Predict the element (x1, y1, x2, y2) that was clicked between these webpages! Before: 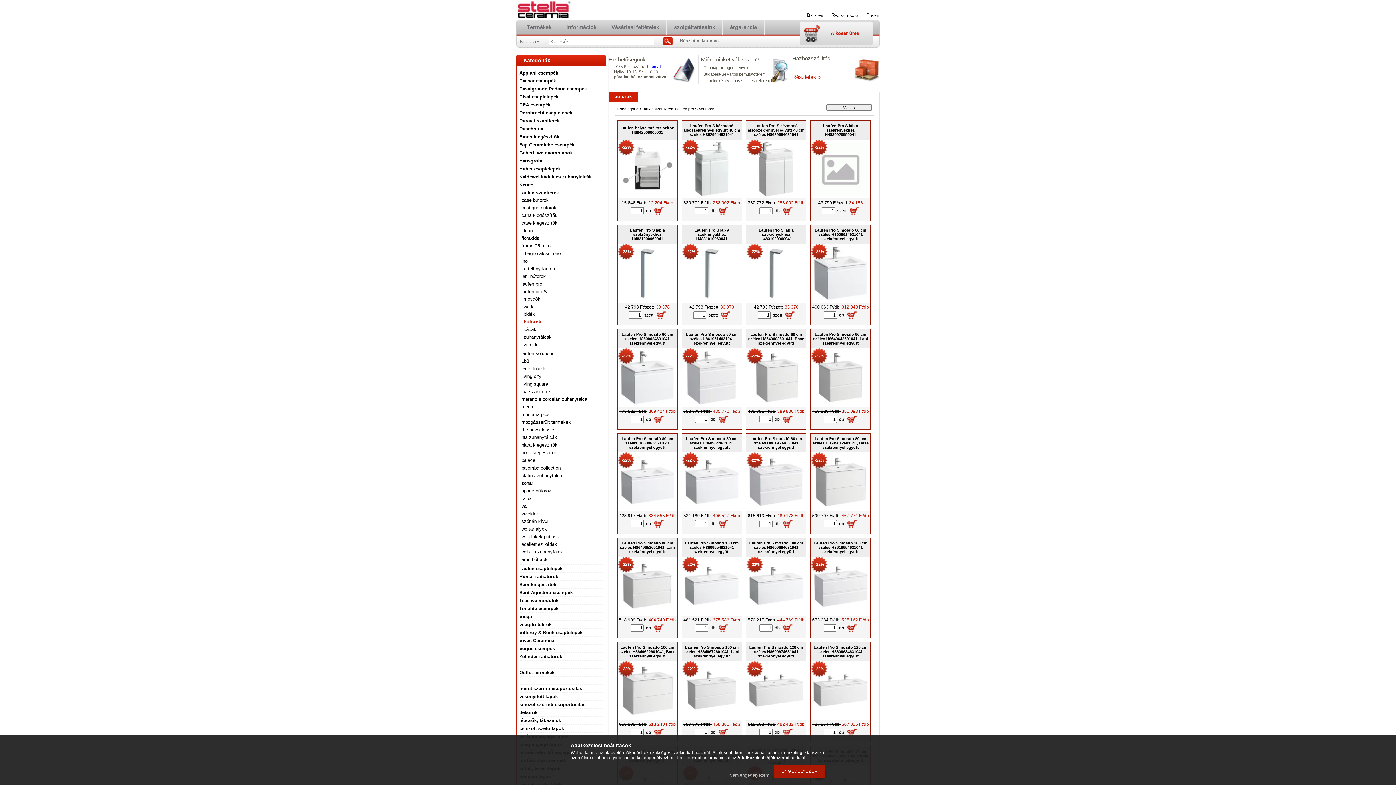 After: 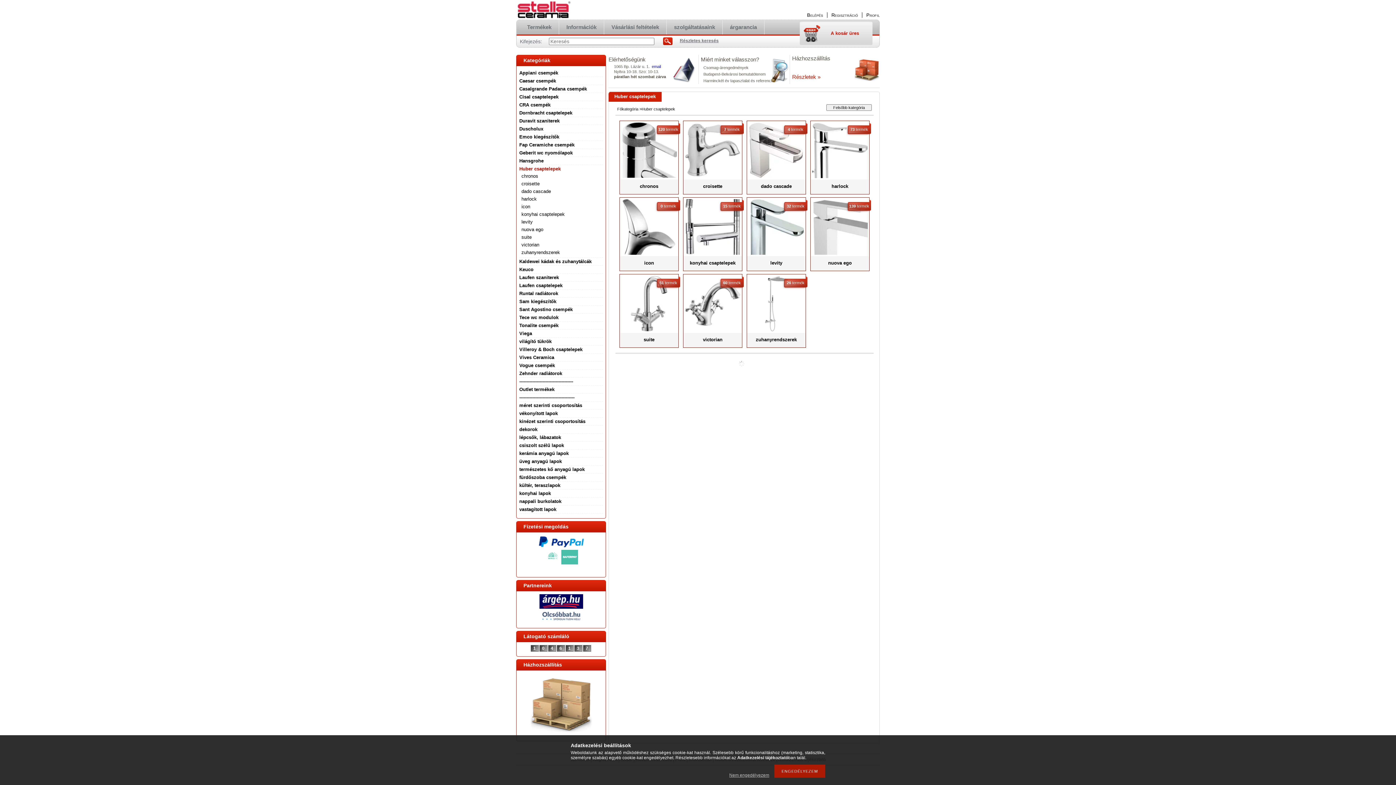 Action: label: Huber csaptelepek bbox: (519, 166, 560, 171)